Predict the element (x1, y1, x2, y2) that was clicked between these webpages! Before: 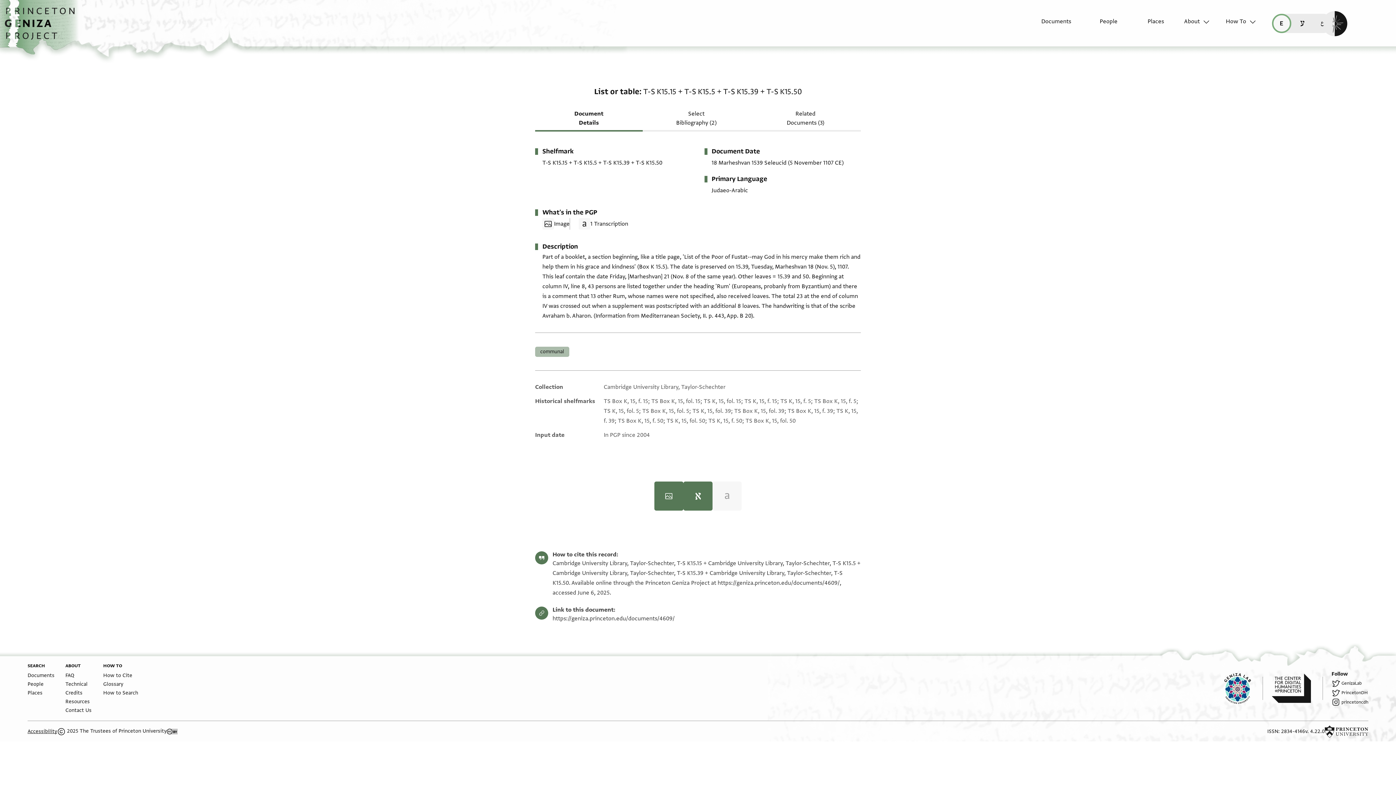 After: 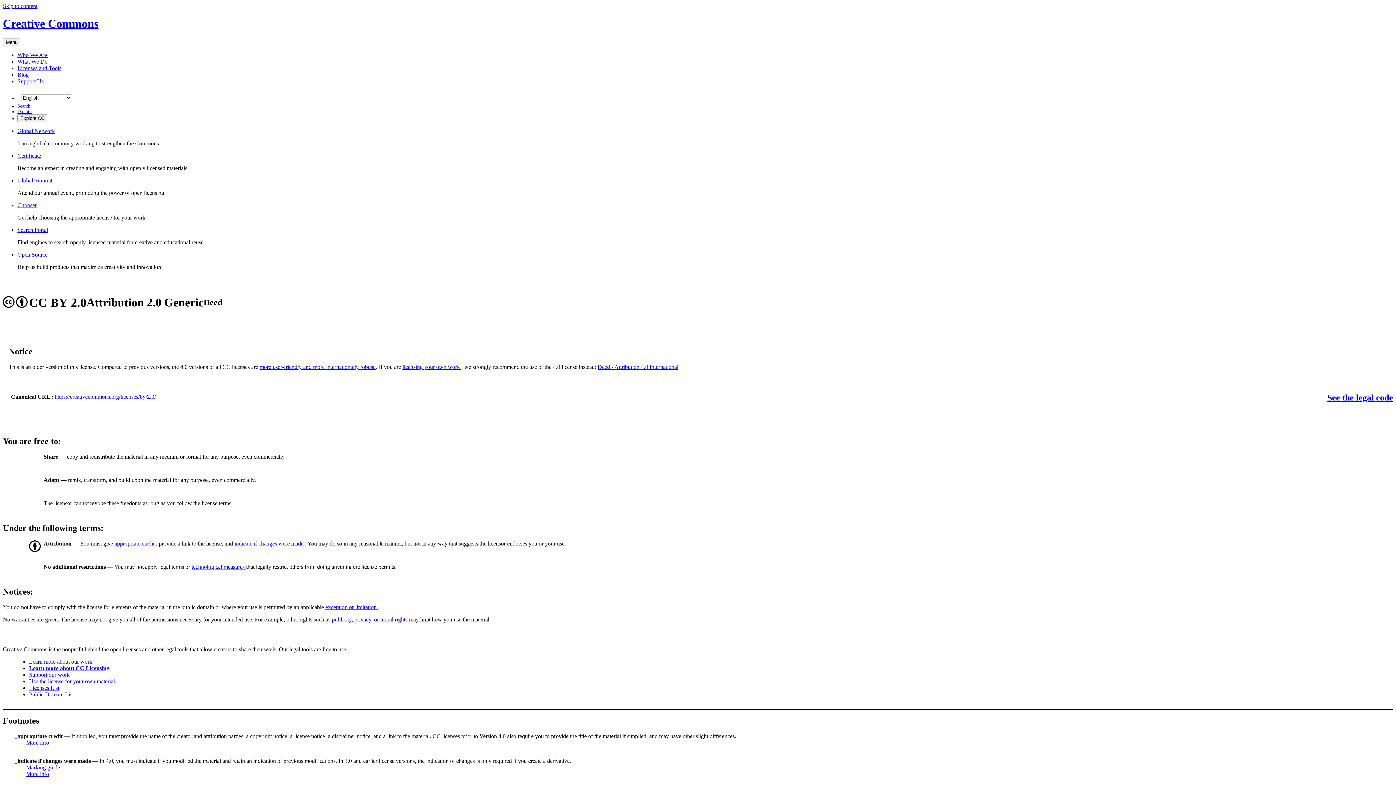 Action: bbox: (166, 729, 178, 734) label: Creative Commons CC-BY license